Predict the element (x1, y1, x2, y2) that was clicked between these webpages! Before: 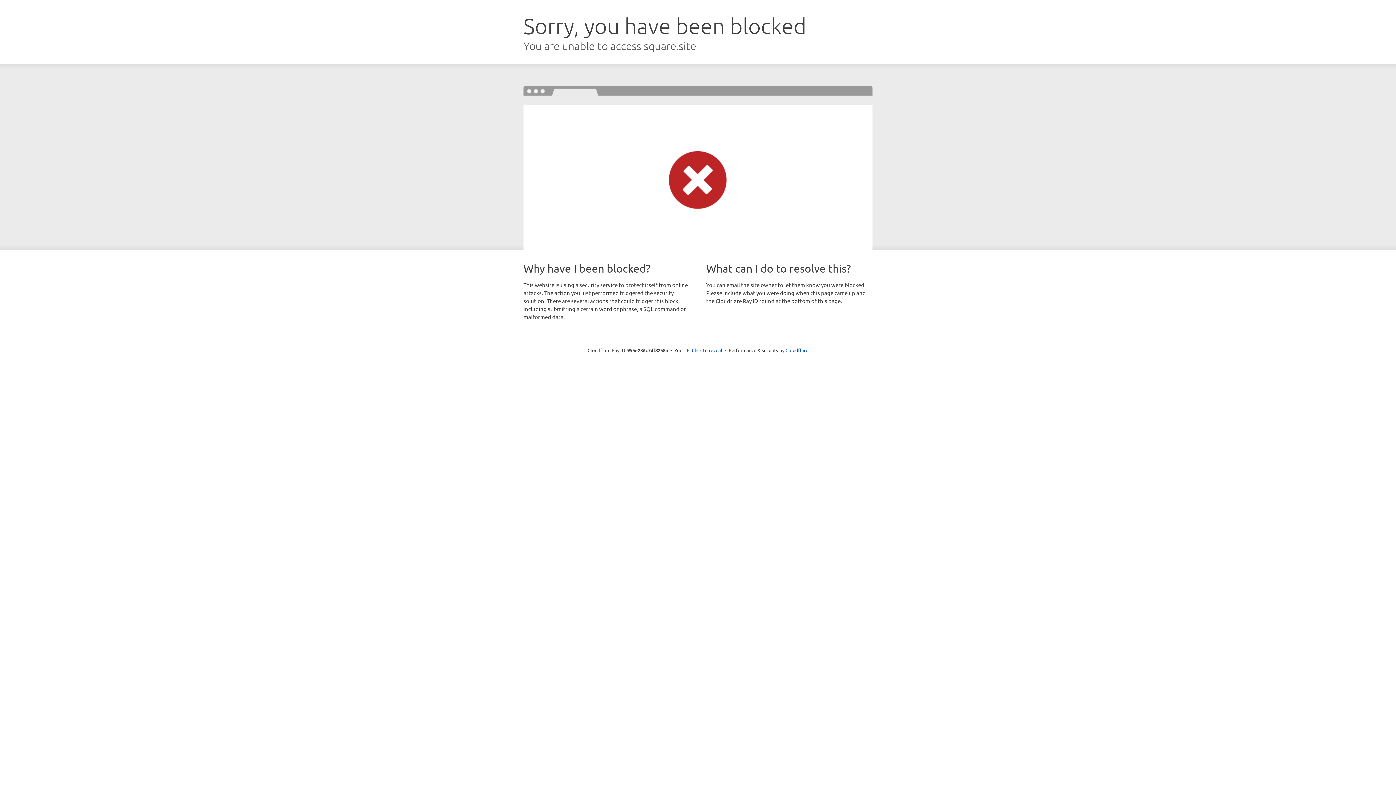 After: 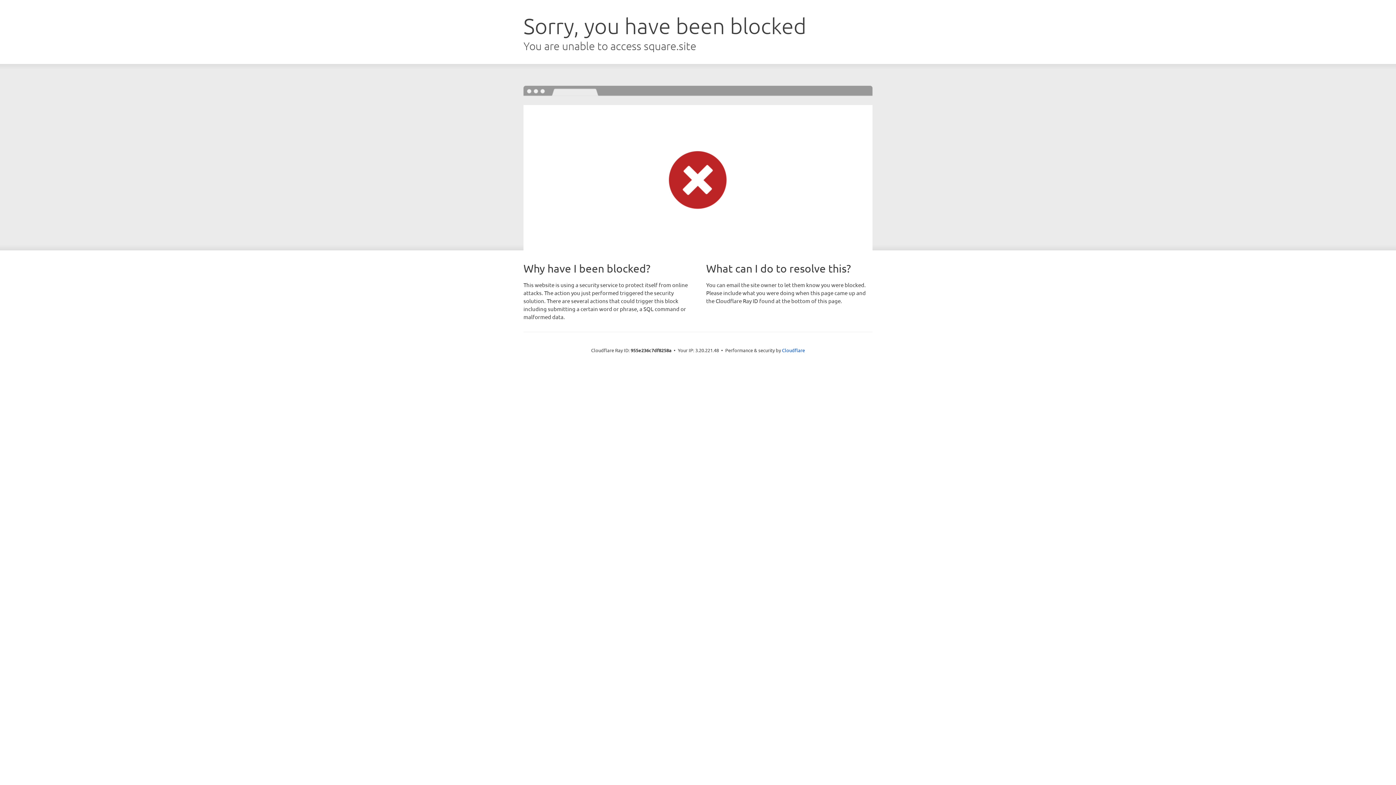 Action: label: Click to reveal bbox: (692, 346, 722, 353)